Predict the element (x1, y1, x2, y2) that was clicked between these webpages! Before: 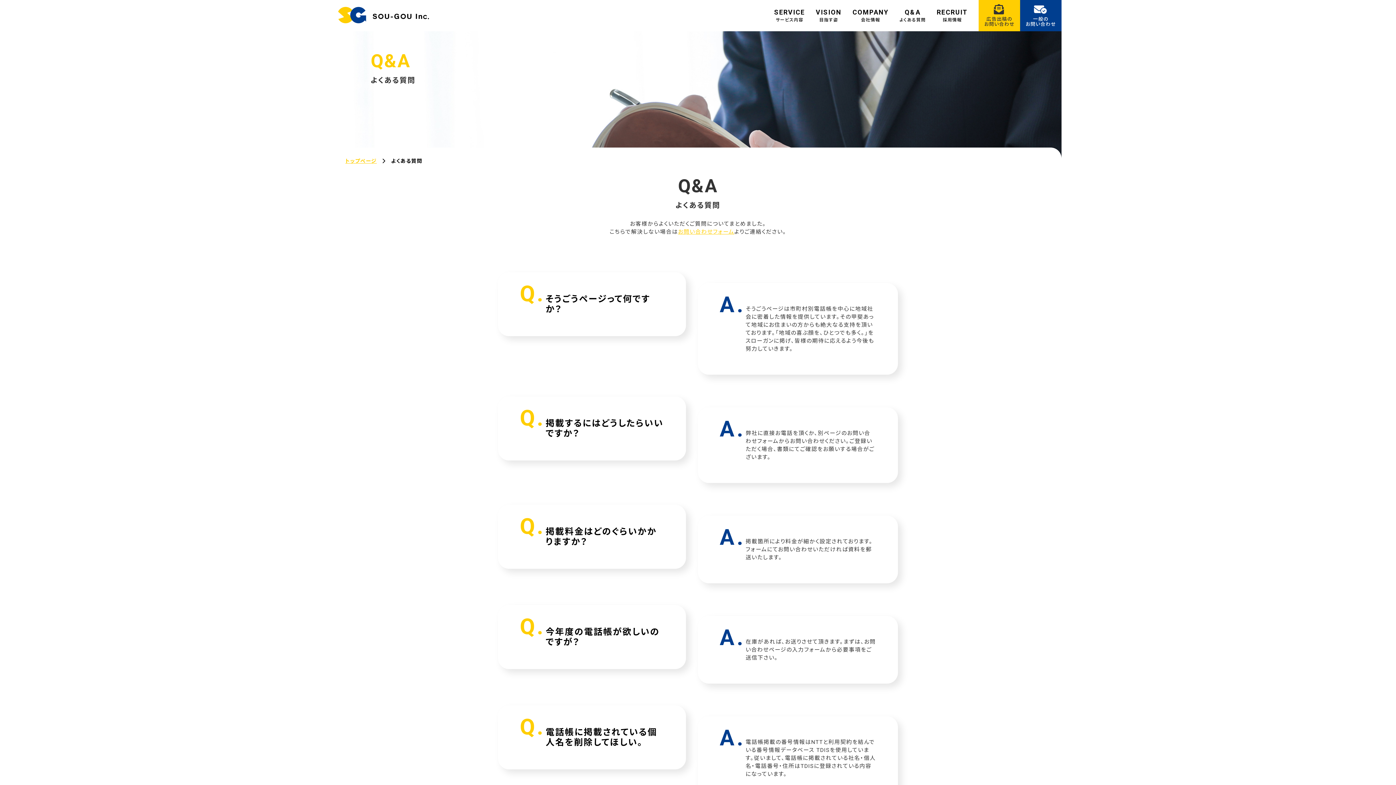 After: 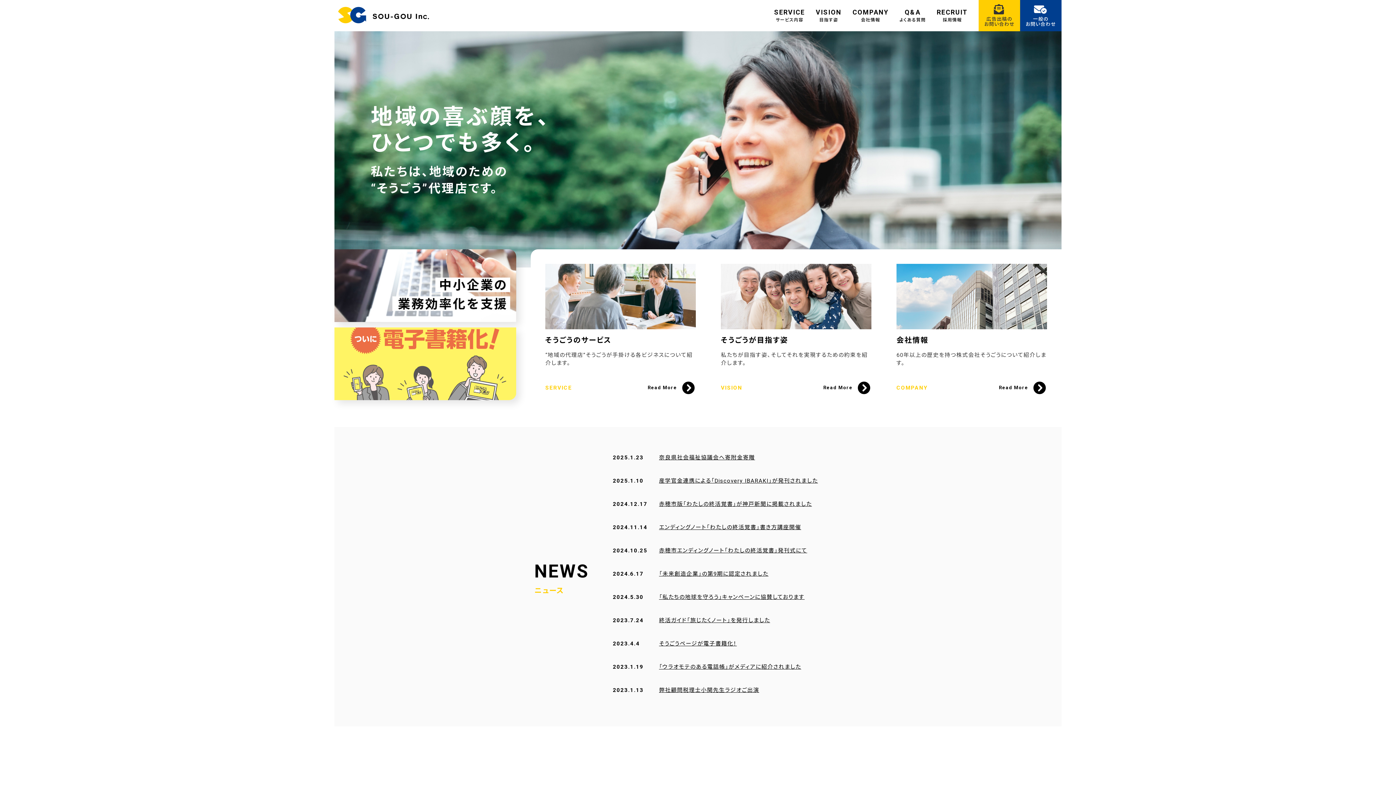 Action: label: トップページ bbox: (345, 158, 376, 164)